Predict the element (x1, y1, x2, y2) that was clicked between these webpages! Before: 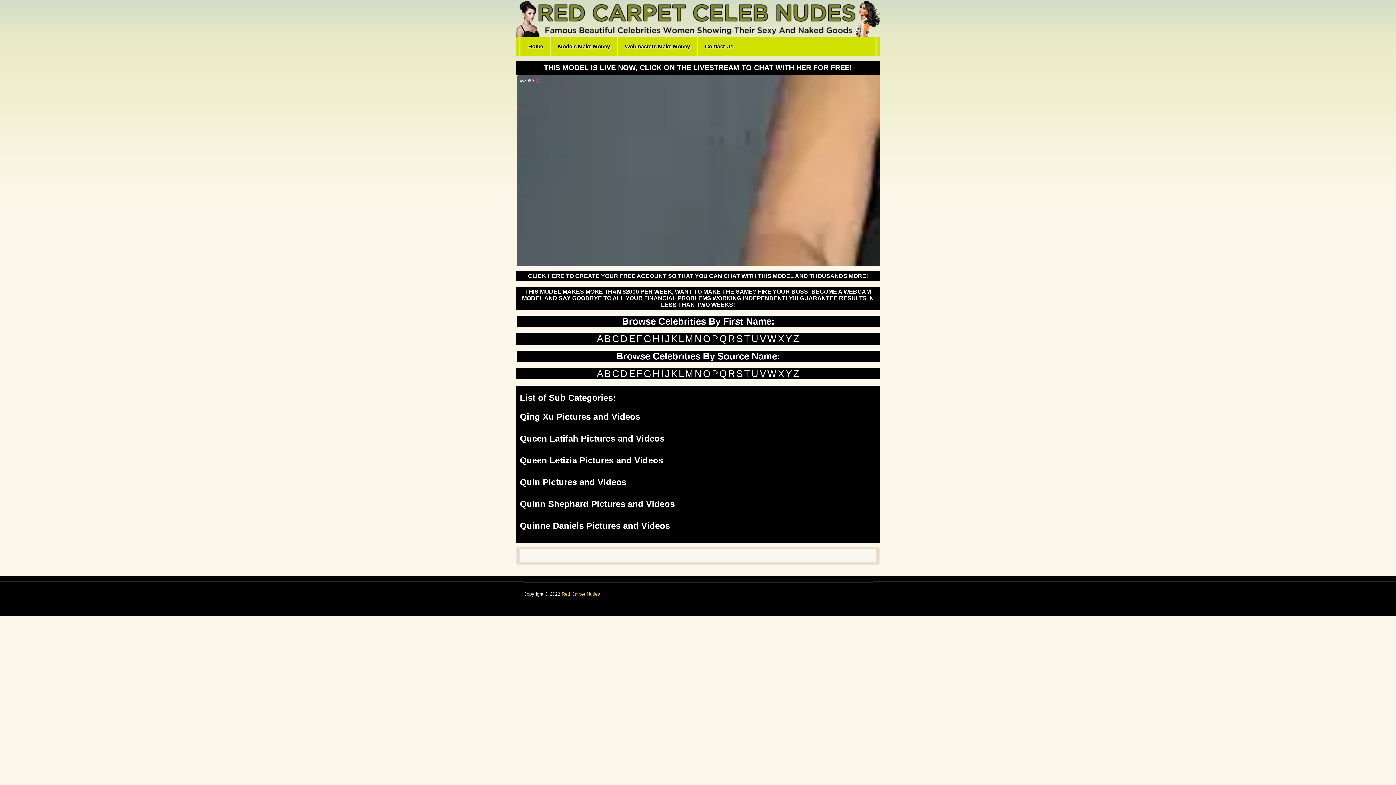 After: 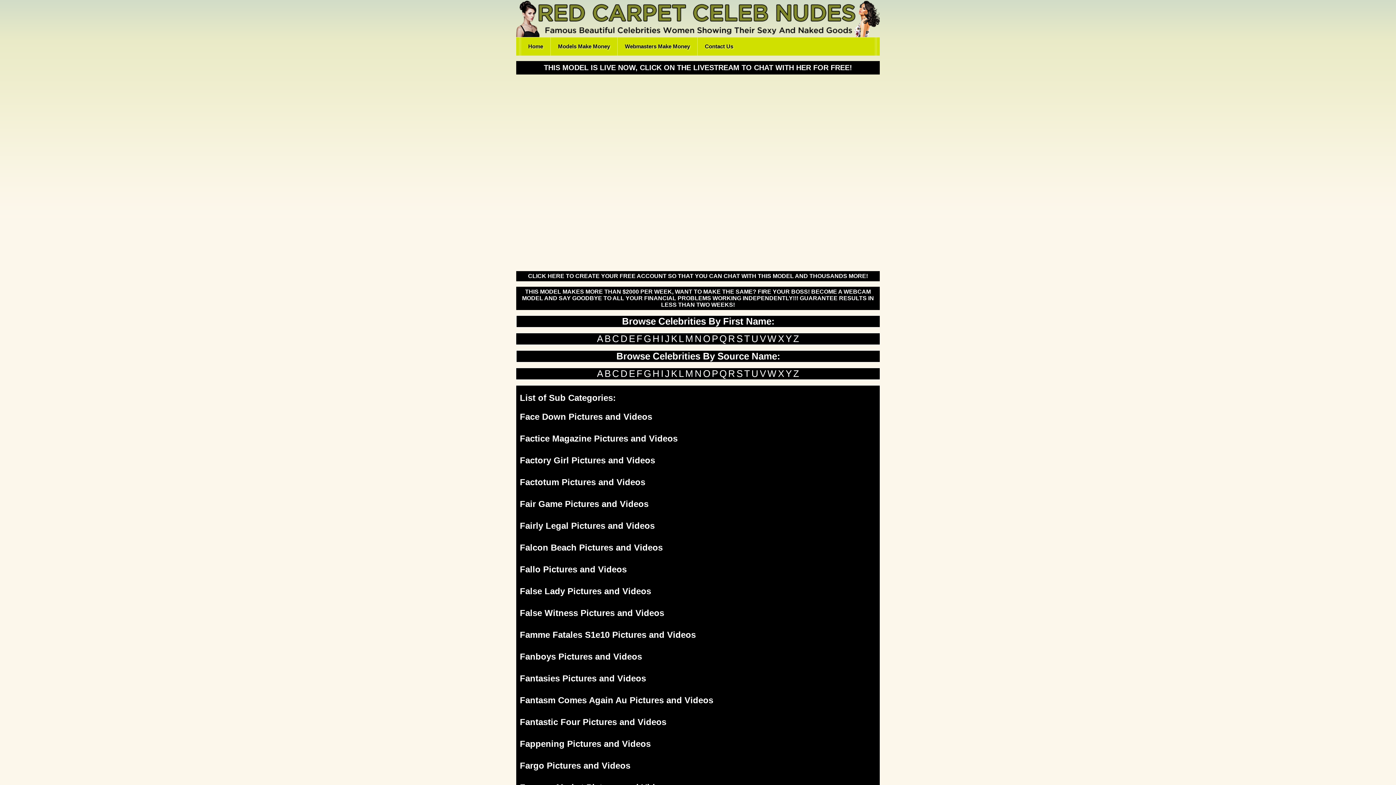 Action: label: F bbox: (636, 368, 642, 379)